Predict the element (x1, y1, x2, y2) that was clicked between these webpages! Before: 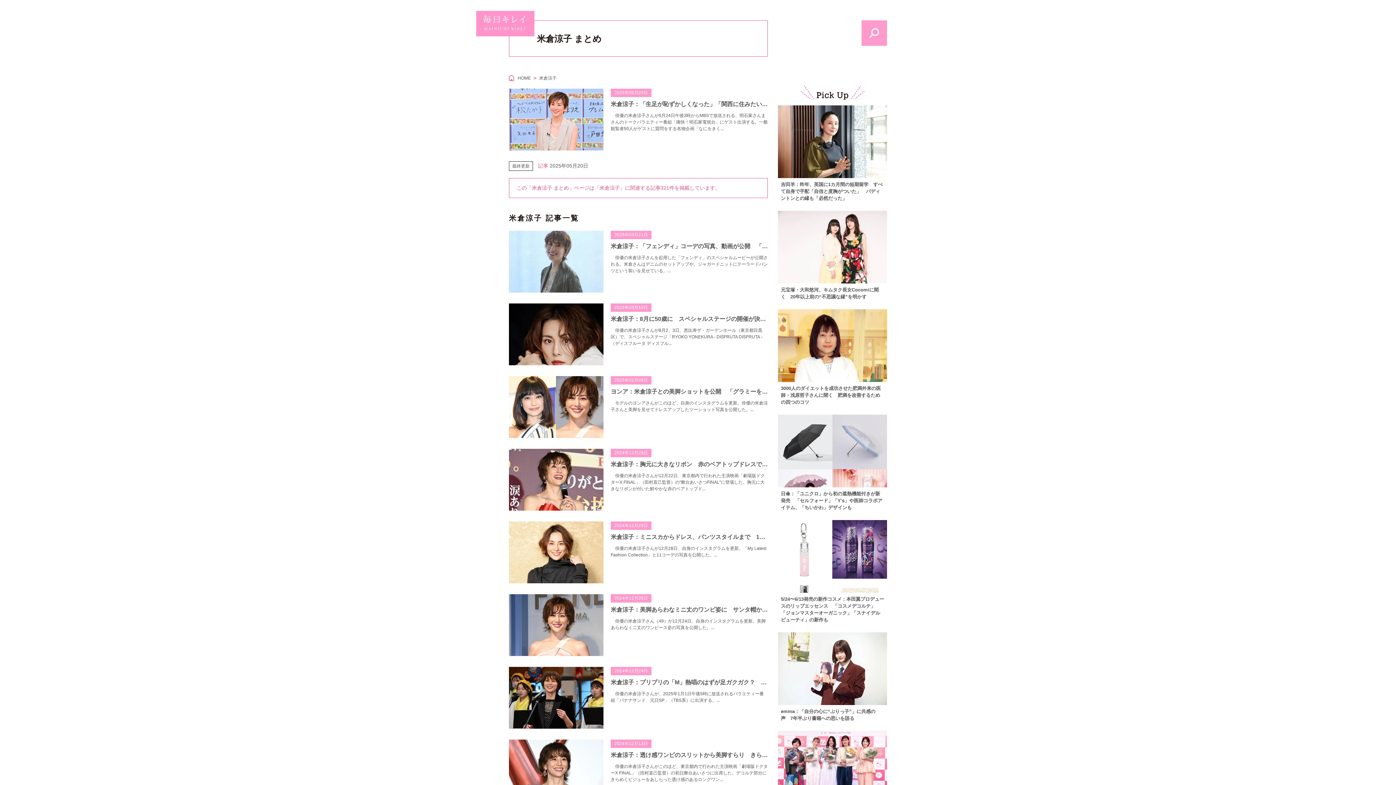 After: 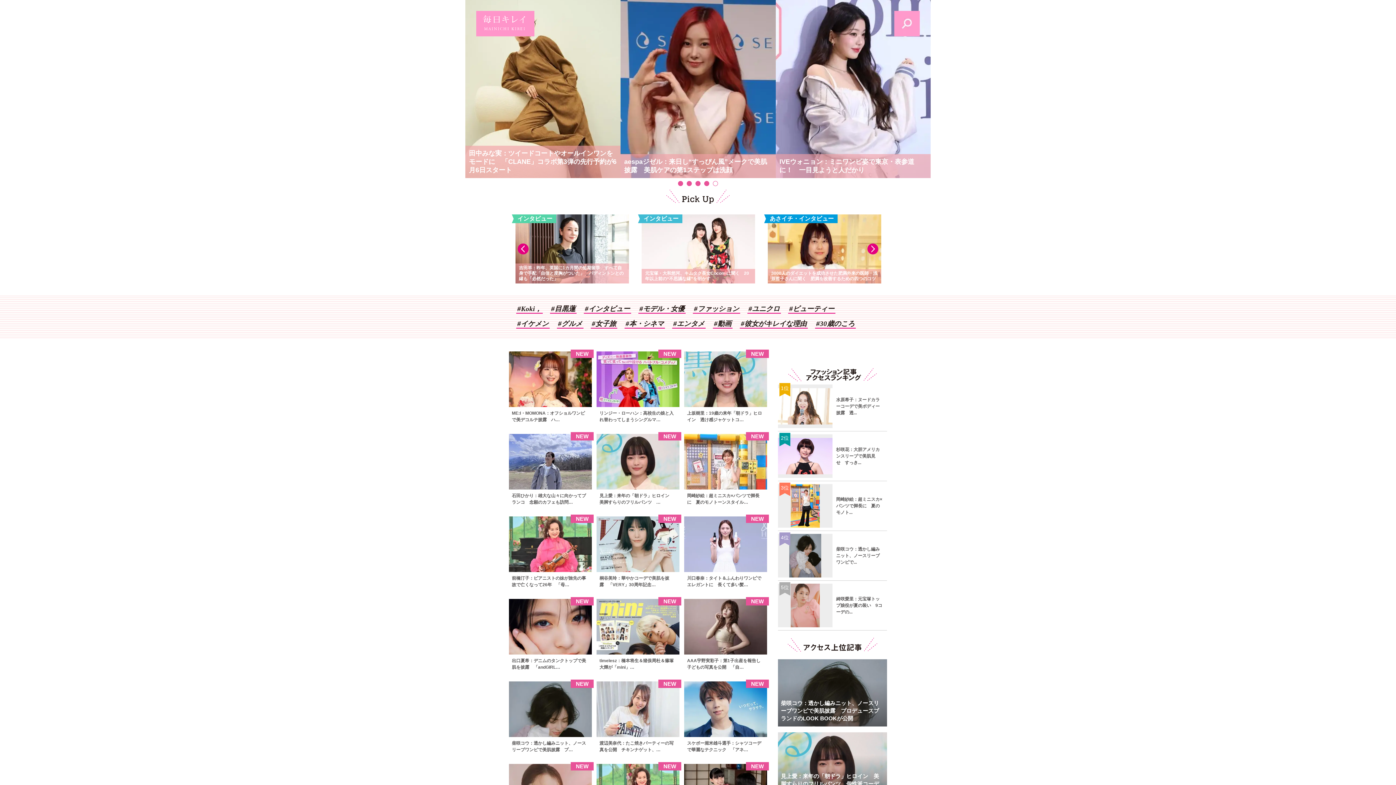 Action: bbox: (476, 10, 534, 36)